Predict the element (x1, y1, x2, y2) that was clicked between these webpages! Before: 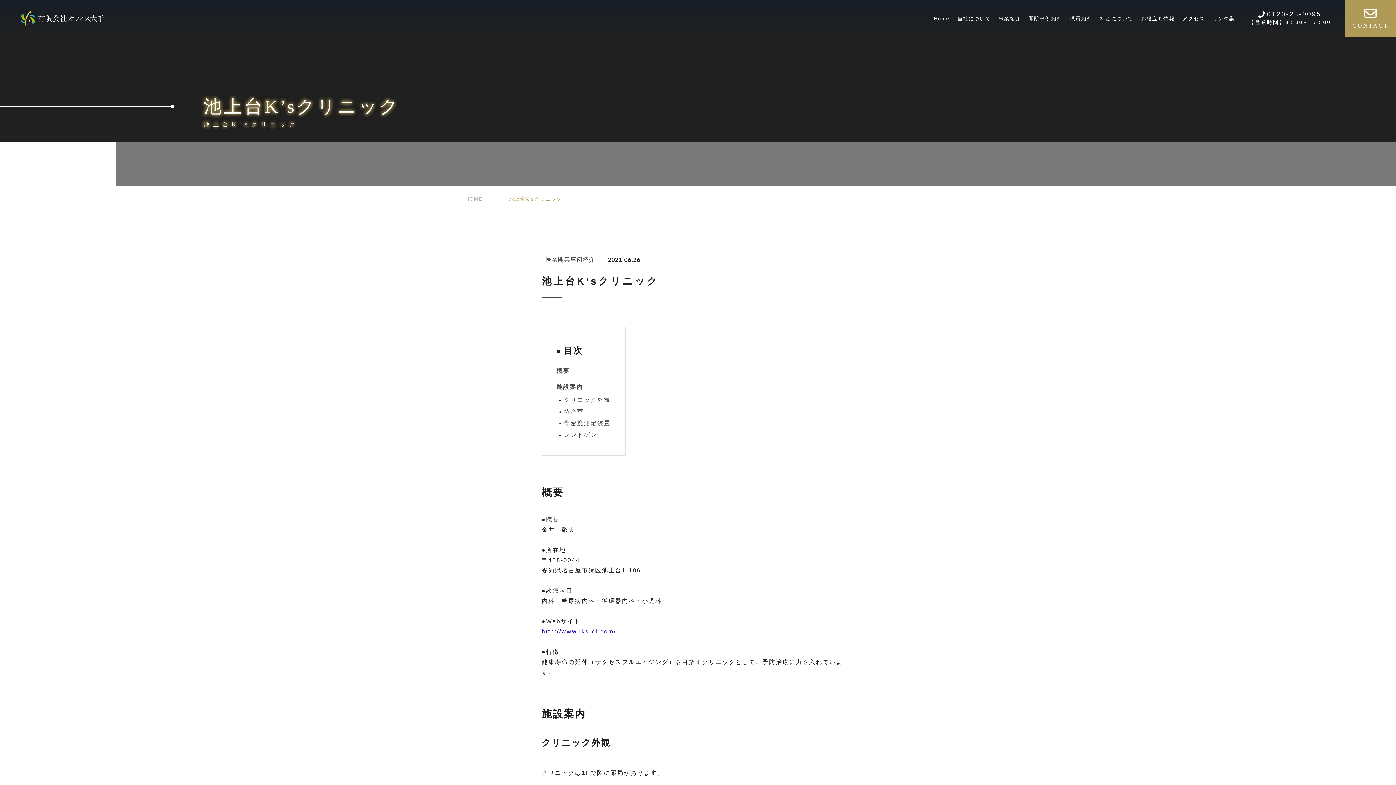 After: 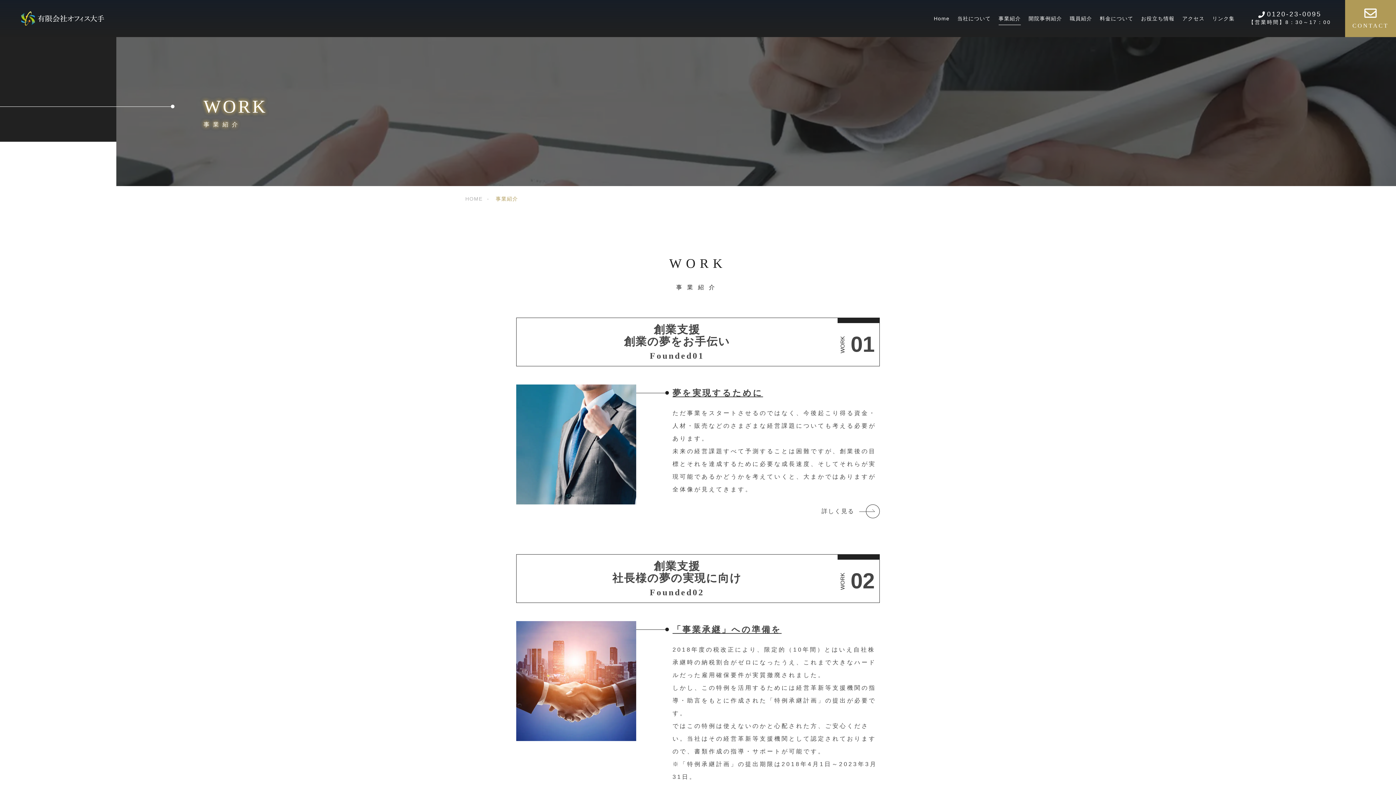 Action: label: 事業紹介 bbox: (998, 15, 1021, 21)